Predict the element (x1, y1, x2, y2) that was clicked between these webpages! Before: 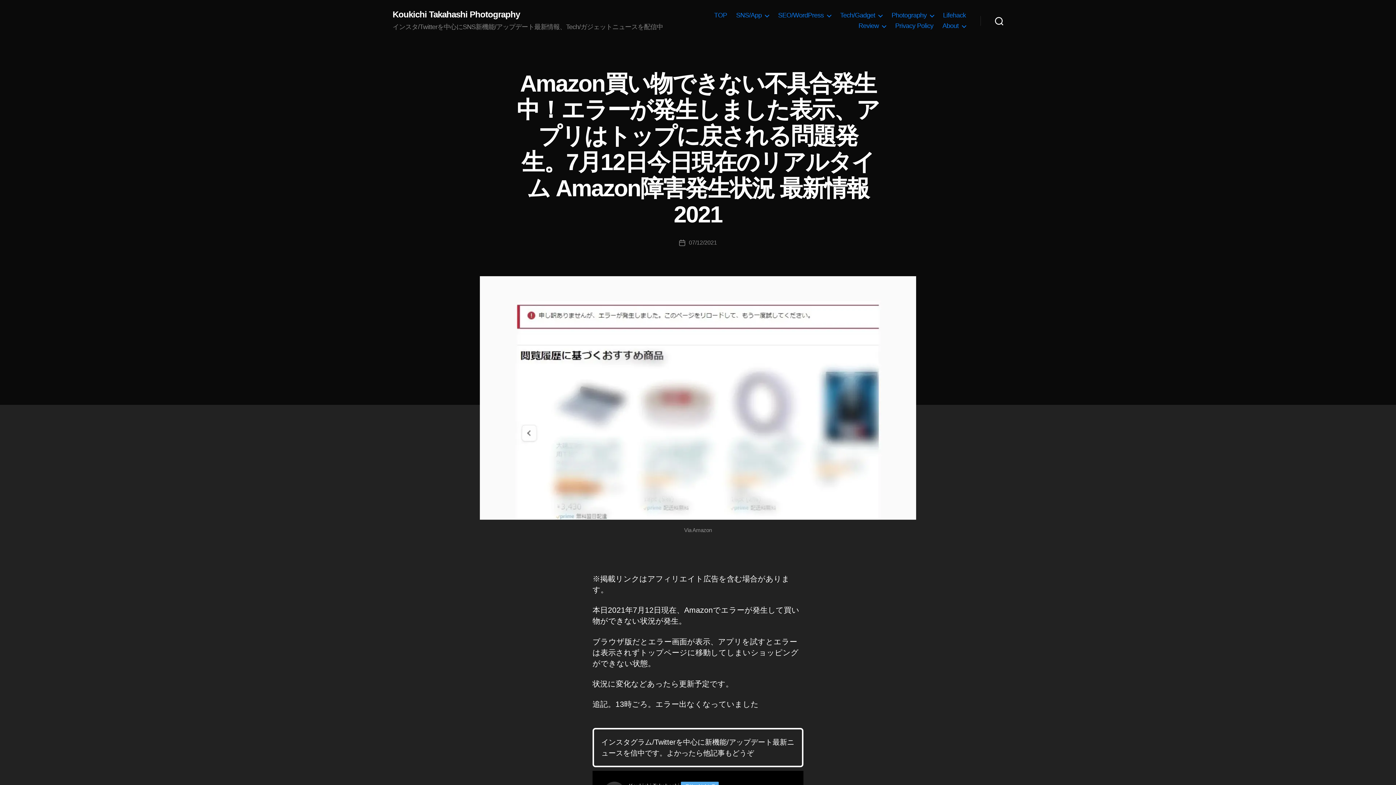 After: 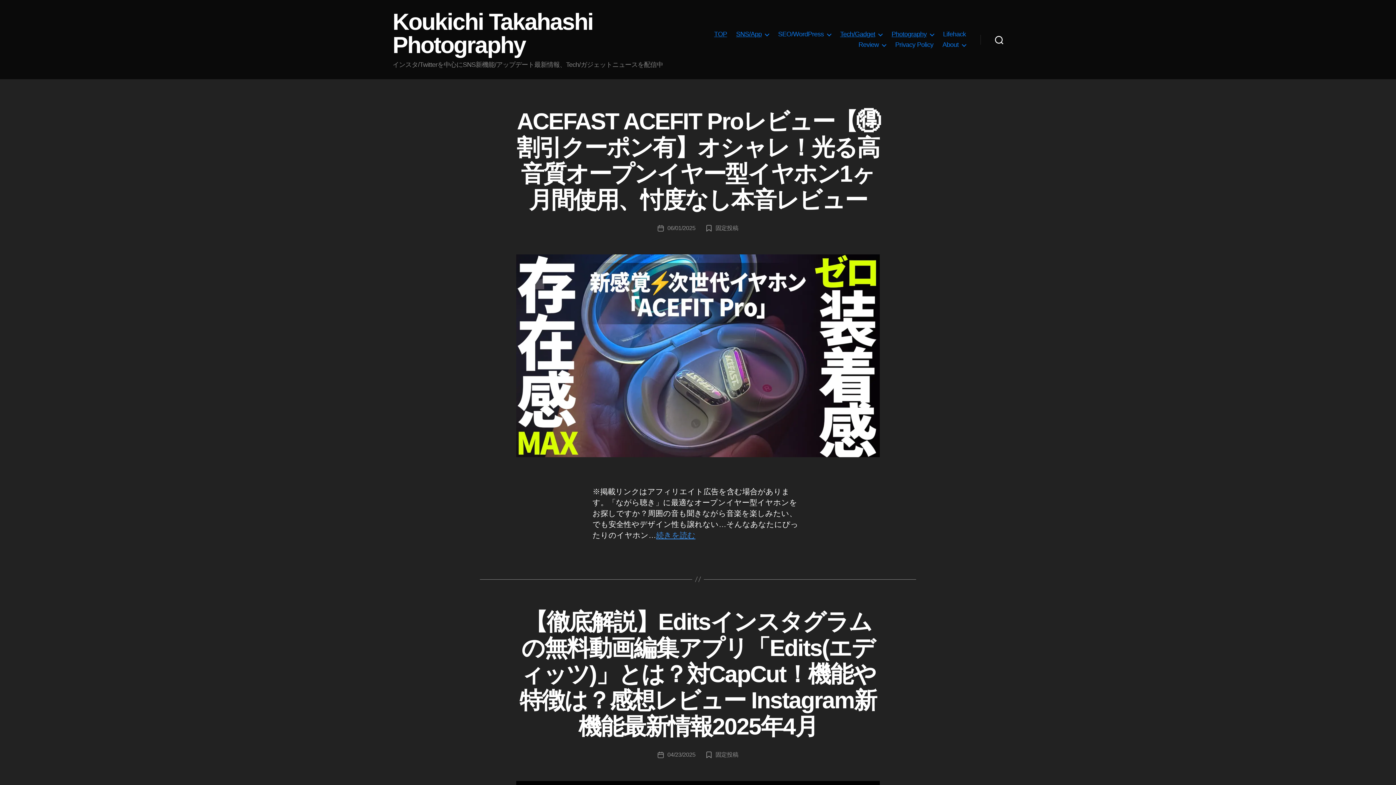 Action: bbox: (736, 11, 769, 19) label: SNS/App